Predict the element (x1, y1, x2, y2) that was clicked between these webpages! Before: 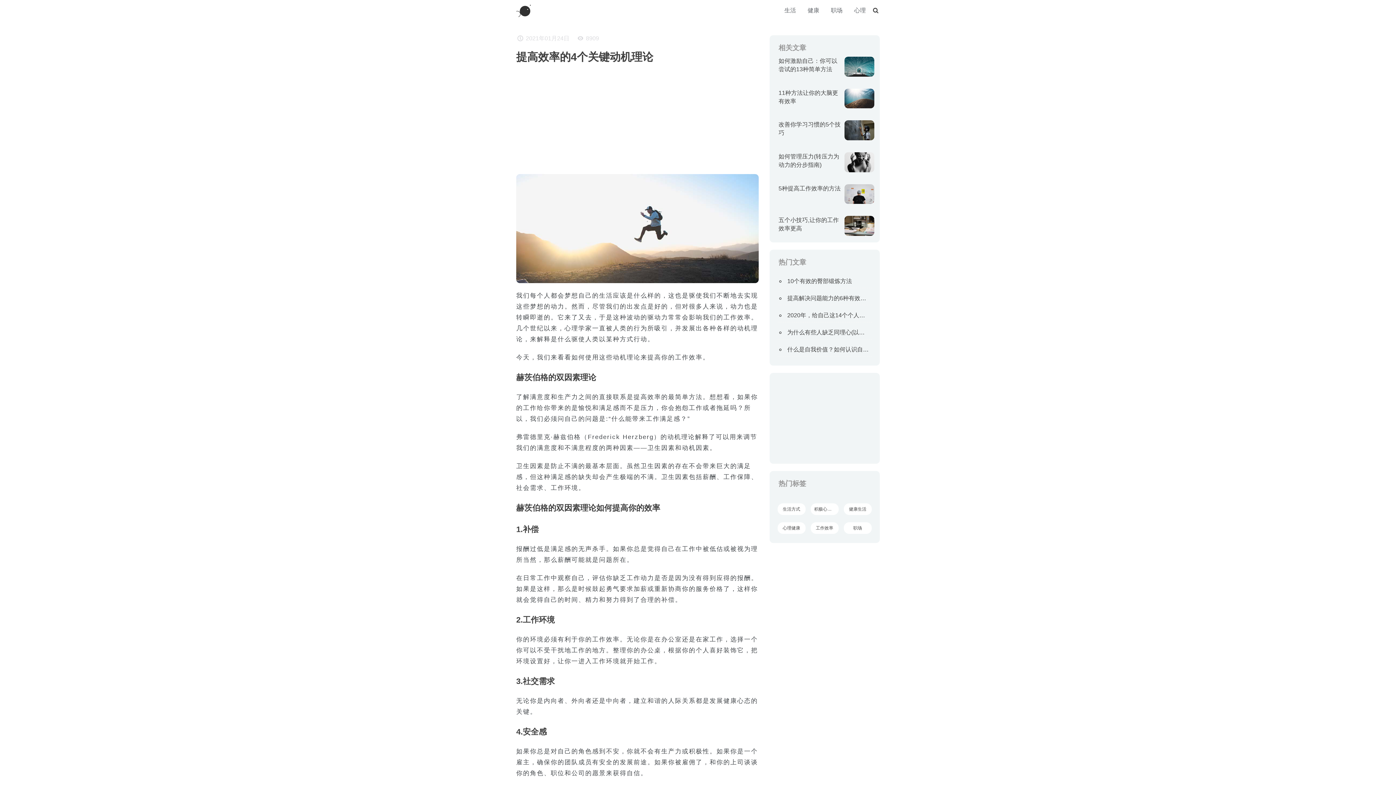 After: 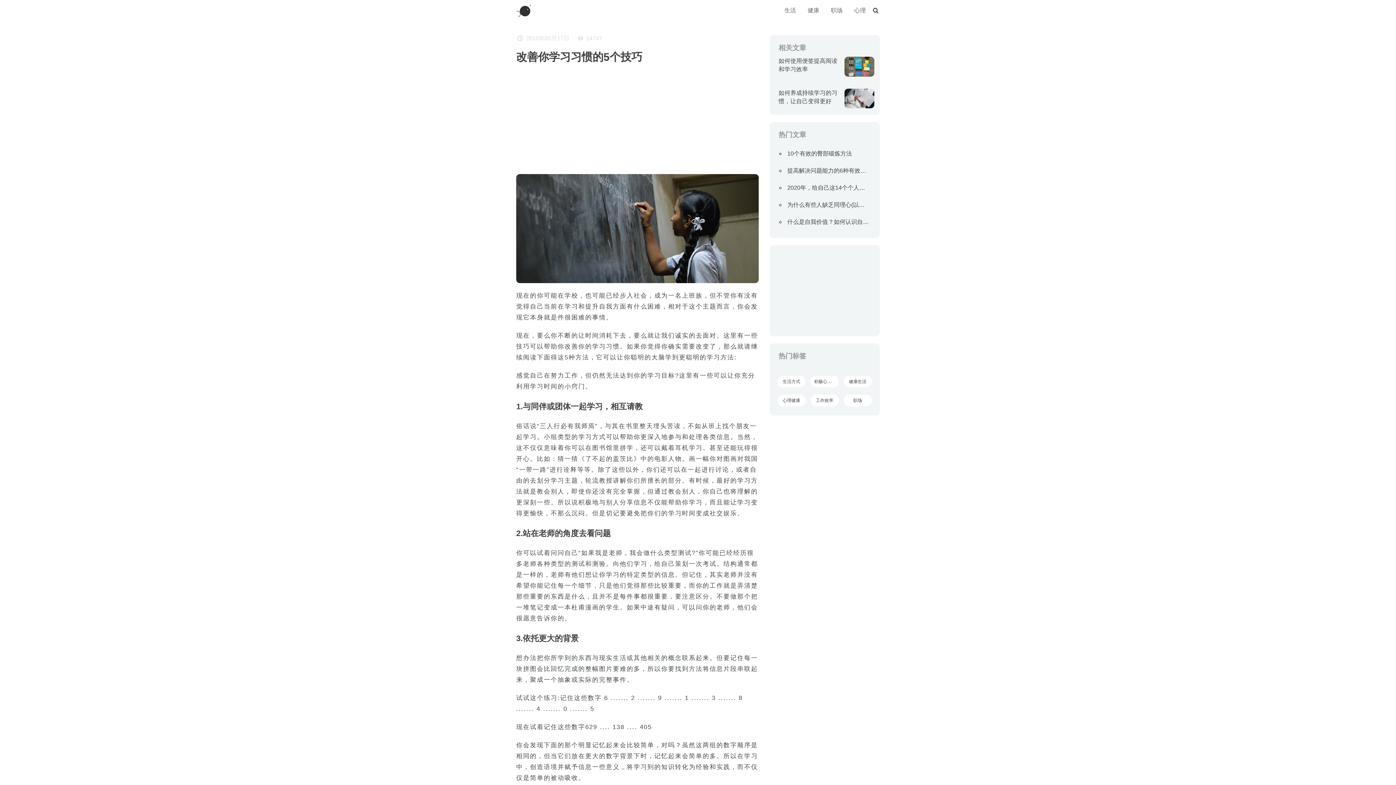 Action: bbox: (775, 120, 844, 141) label: 改善你学习习惯的5个技巧